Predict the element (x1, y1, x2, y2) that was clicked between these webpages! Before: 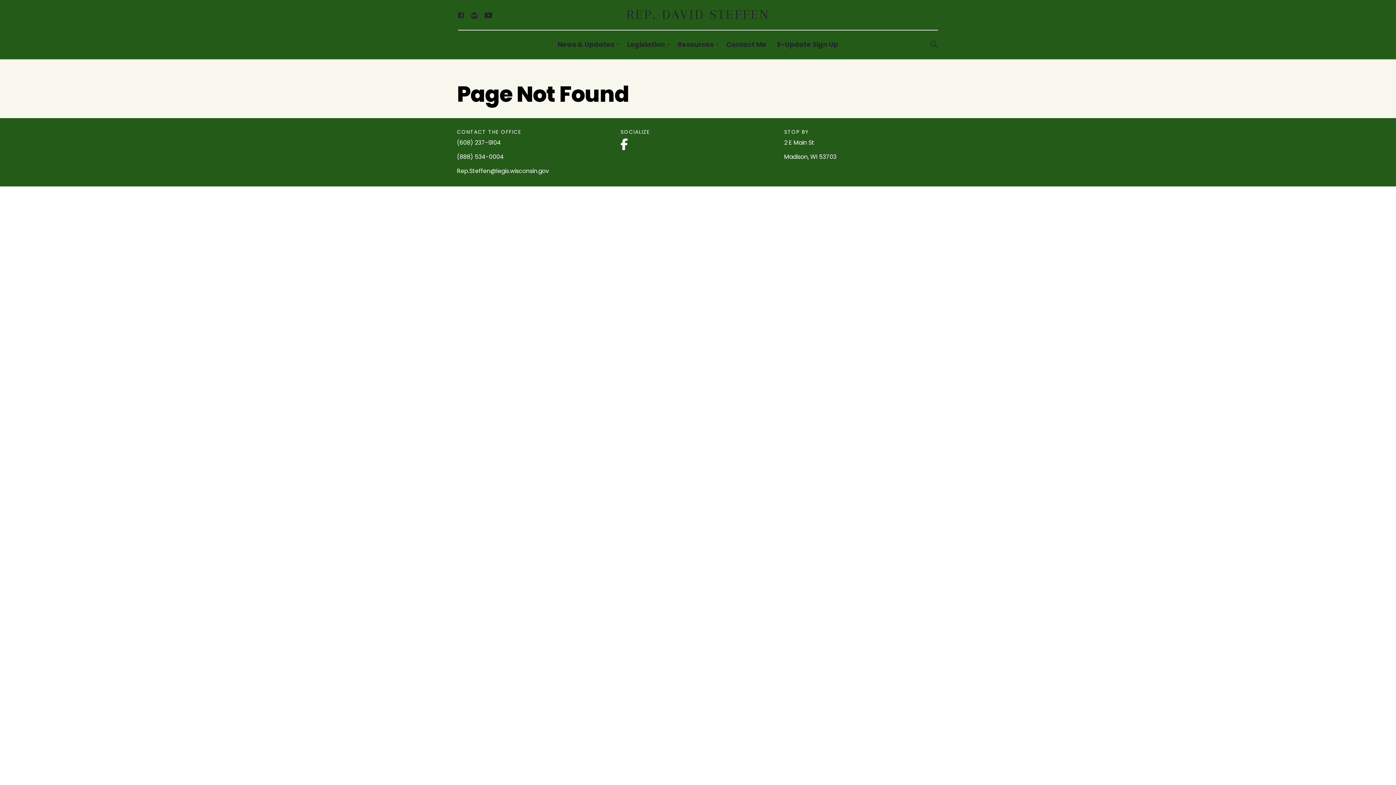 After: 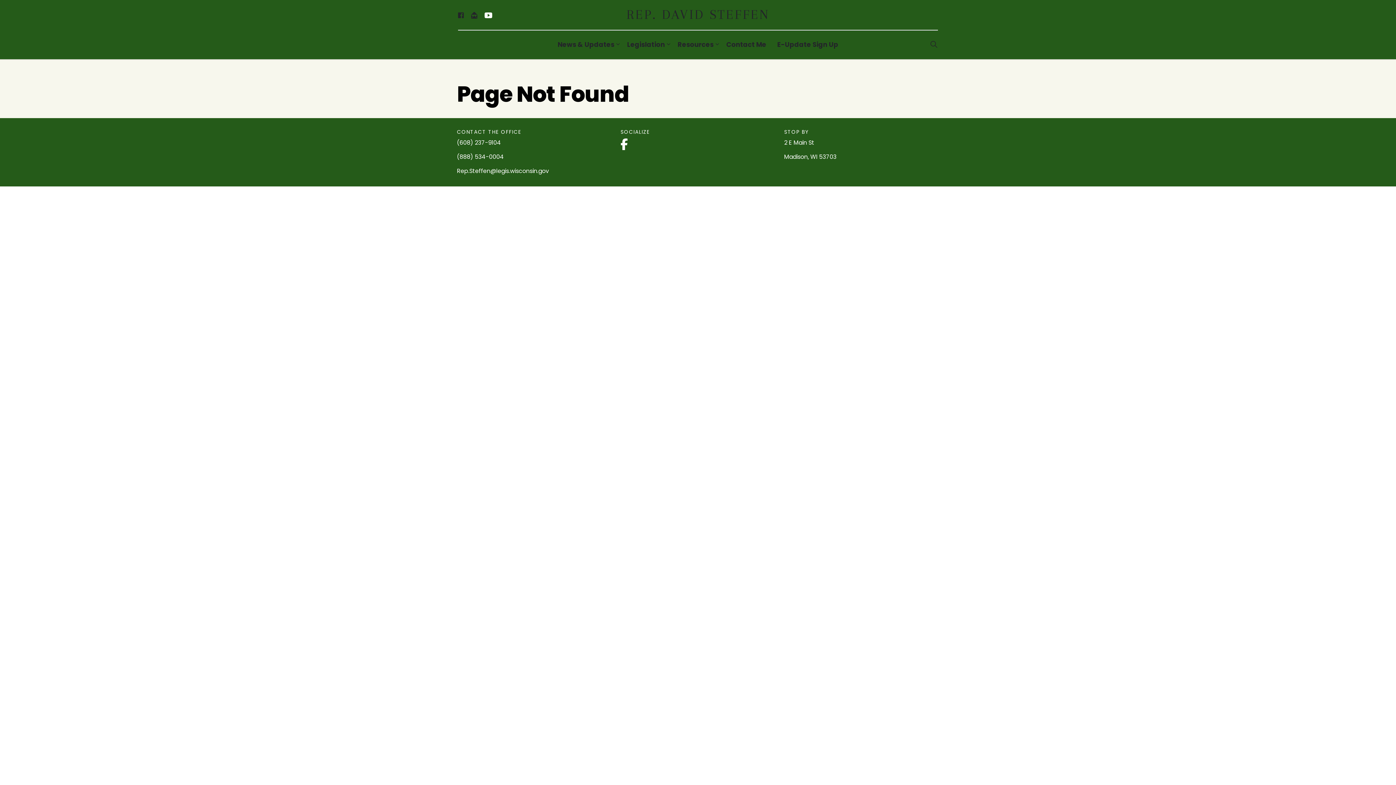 Action: bbox: (484, 0, 499, 29) label: ​